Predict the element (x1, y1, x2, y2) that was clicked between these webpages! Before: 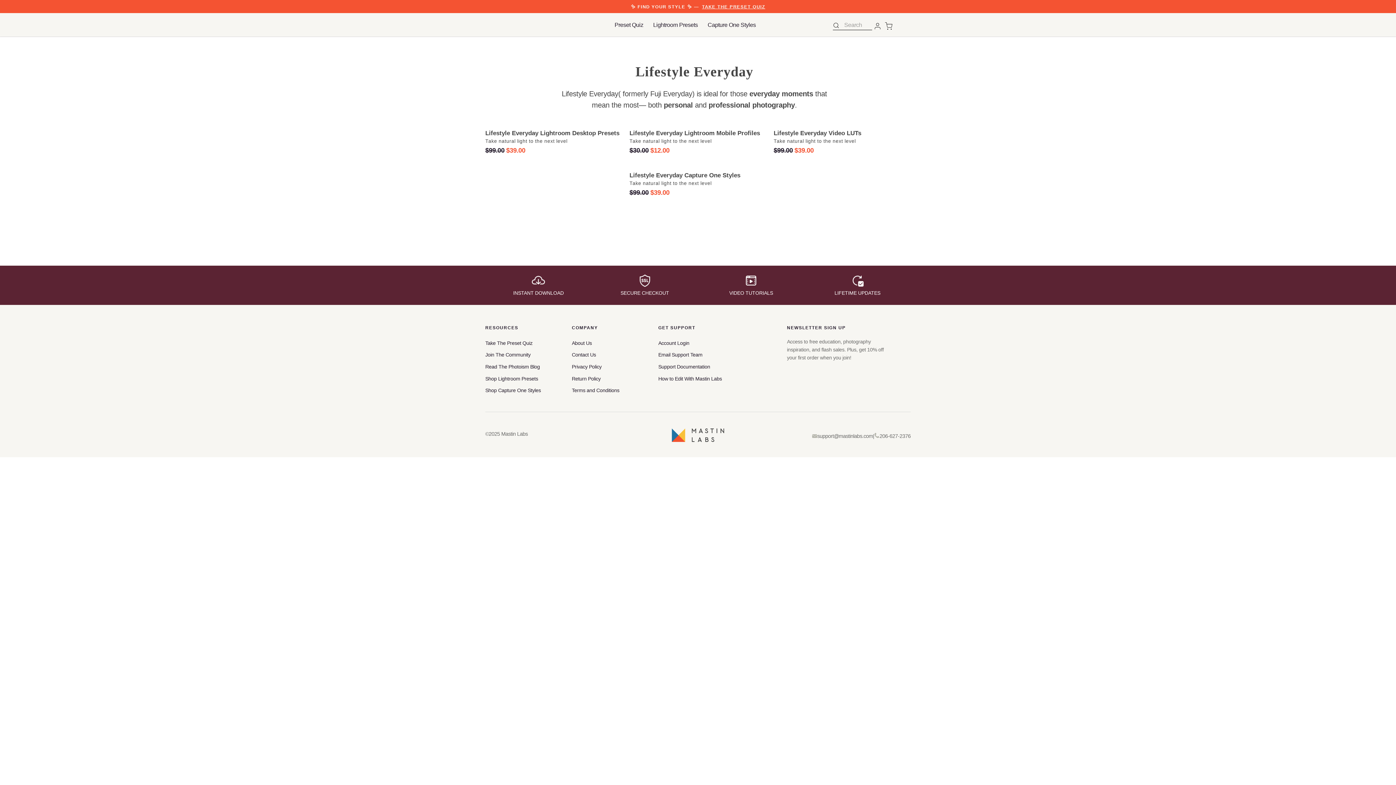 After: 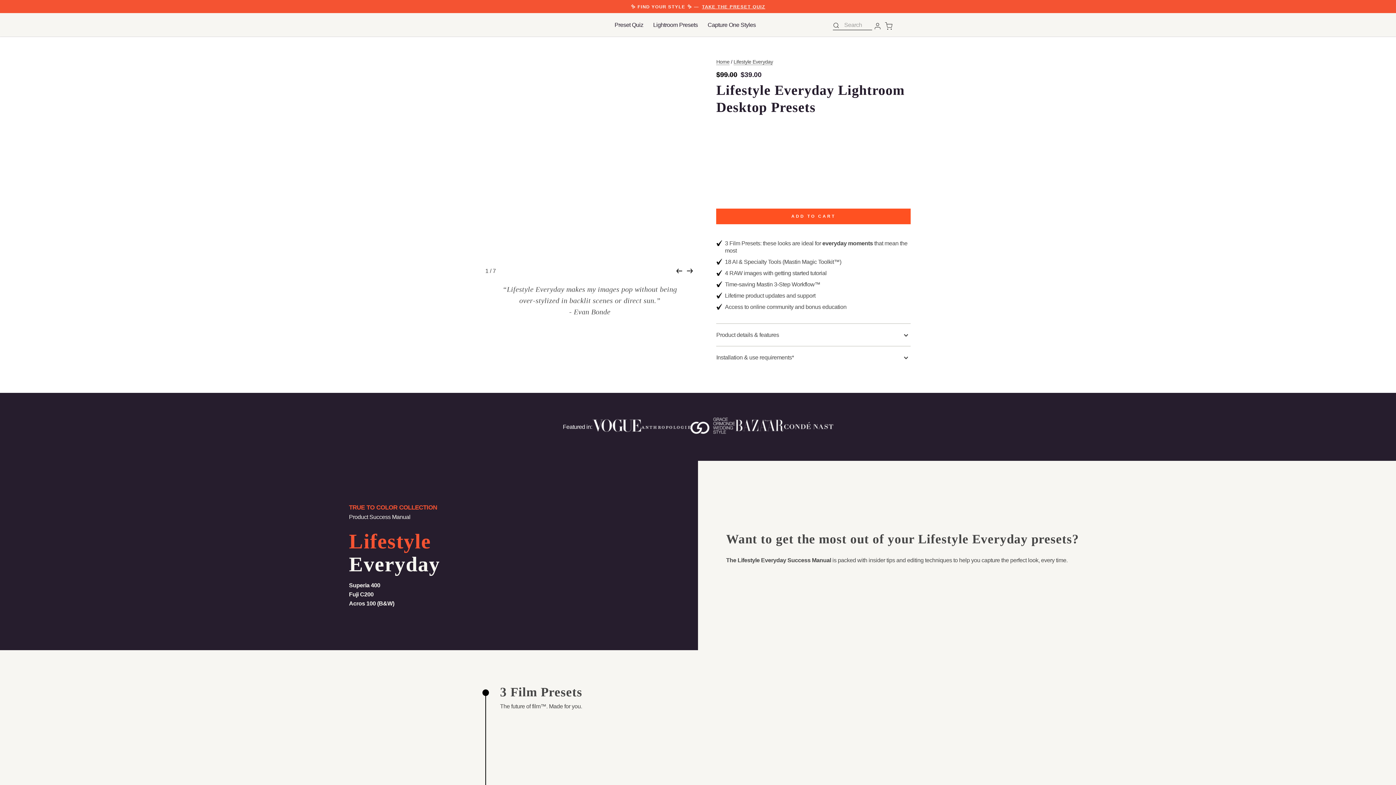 Action: bbox: (539, 139, 691, 175) label: Lifestyle Everyday Lightroom Desktop Presets
$39.00
Regular price
Sale price
$99.00